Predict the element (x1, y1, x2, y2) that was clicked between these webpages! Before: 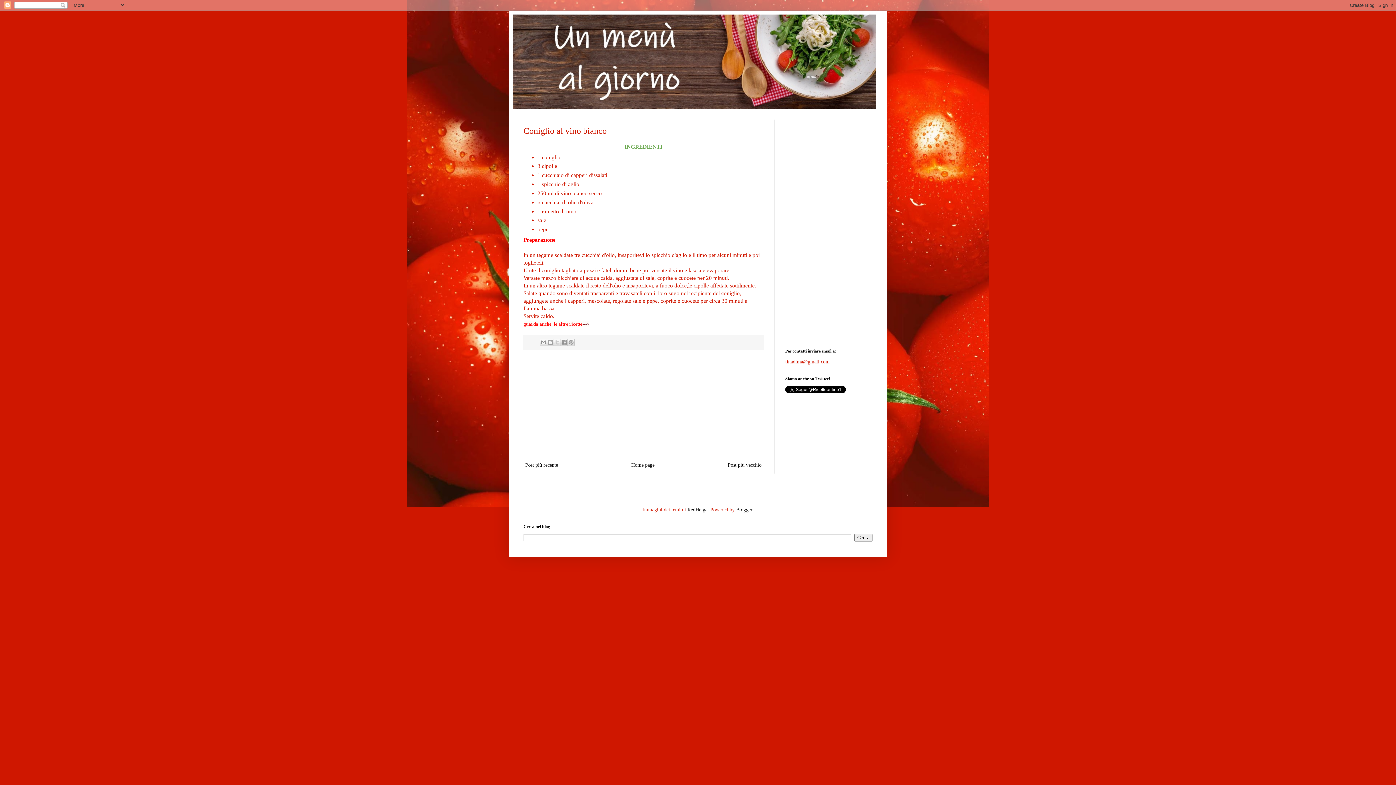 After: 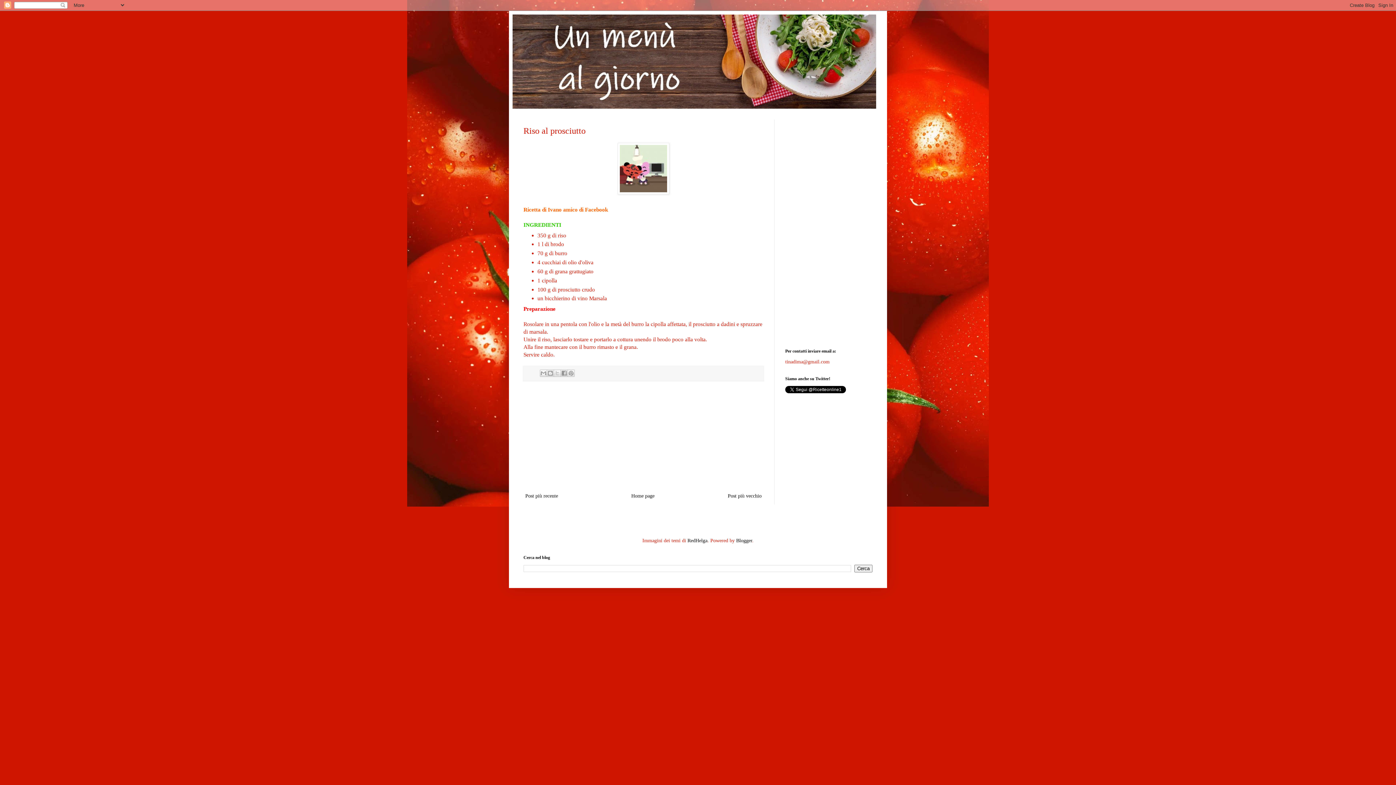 Action: bbox: (726, 460, 763, 469) label: Post più vecchio